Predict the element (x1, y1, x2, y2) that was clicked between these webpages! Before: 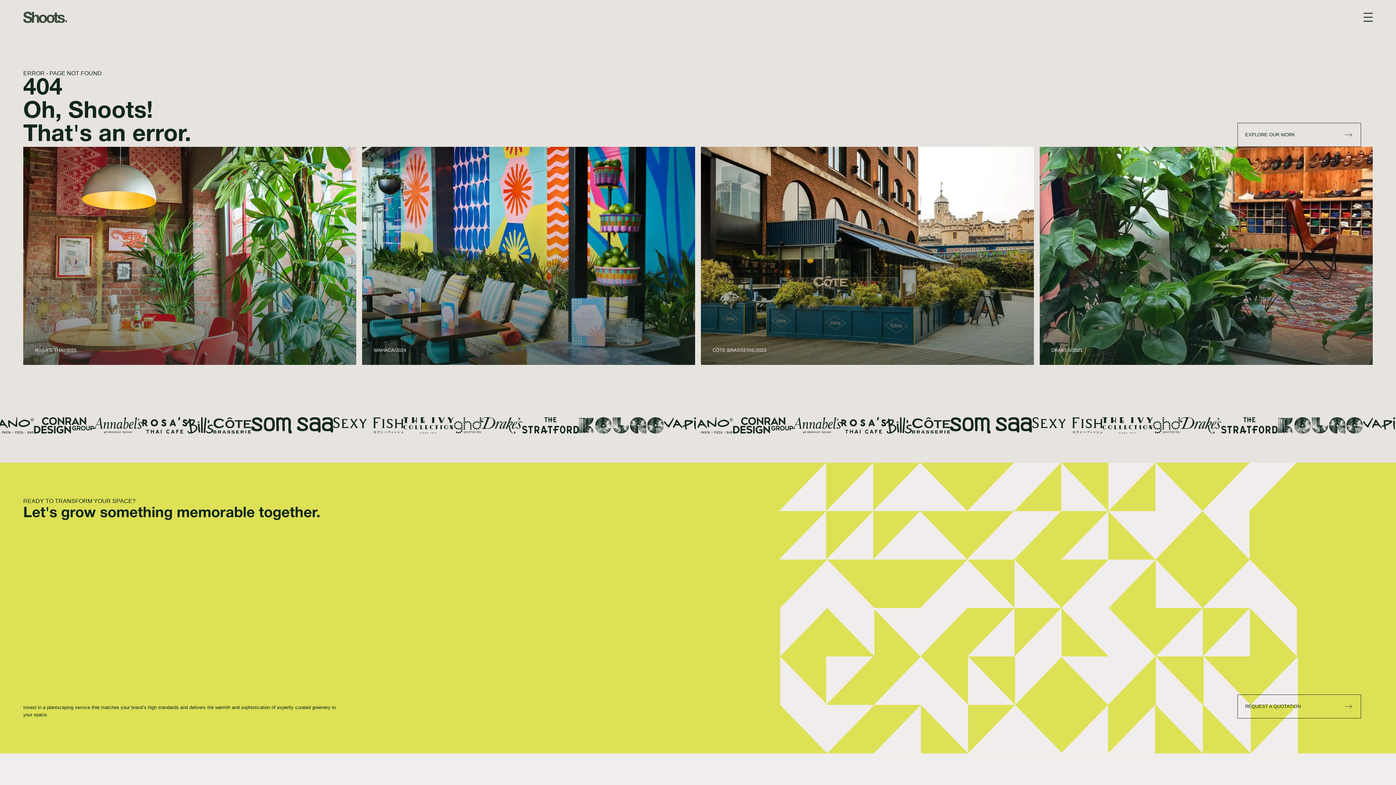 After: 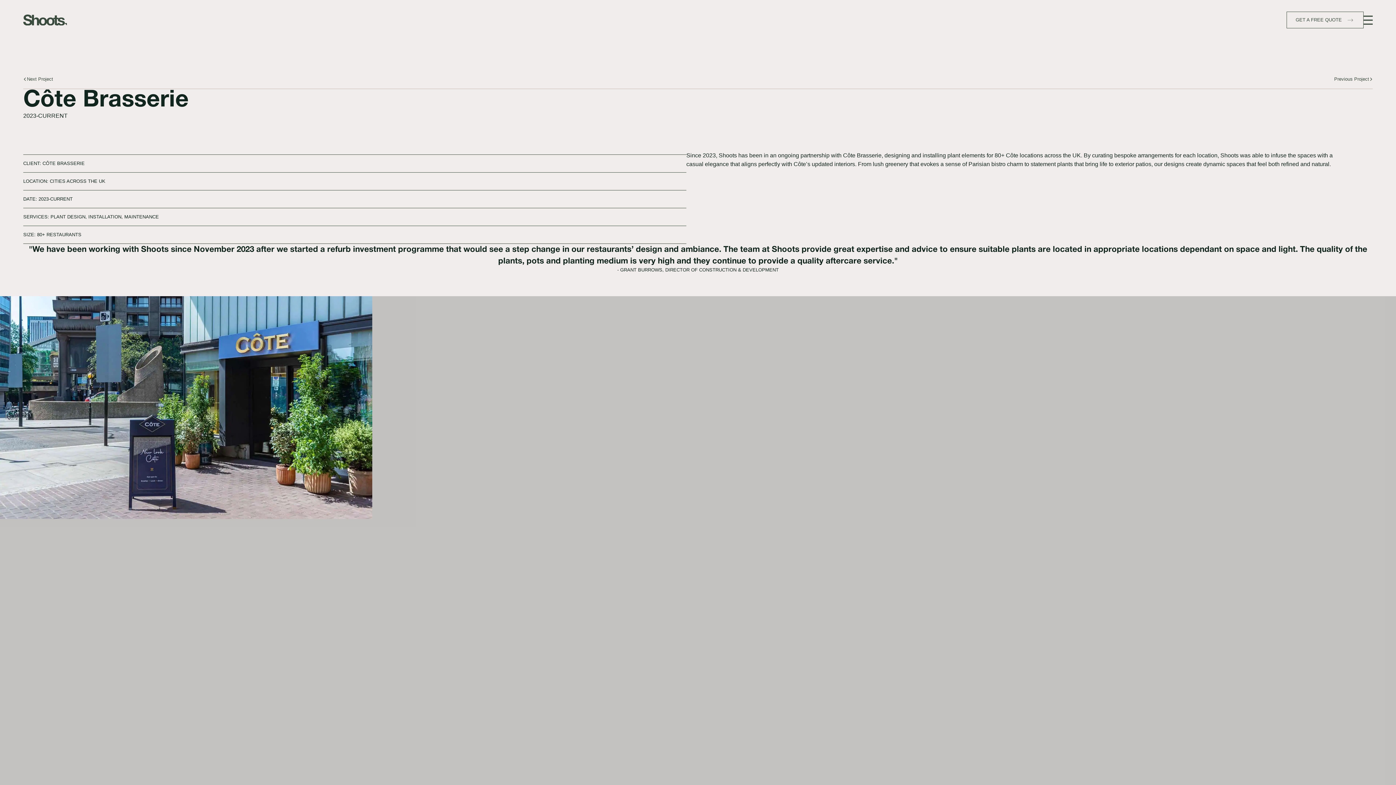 Action: bbox: (701, 146, 1034, 365) label: CÔTE BRASSERIE
/
2023-CURRENT